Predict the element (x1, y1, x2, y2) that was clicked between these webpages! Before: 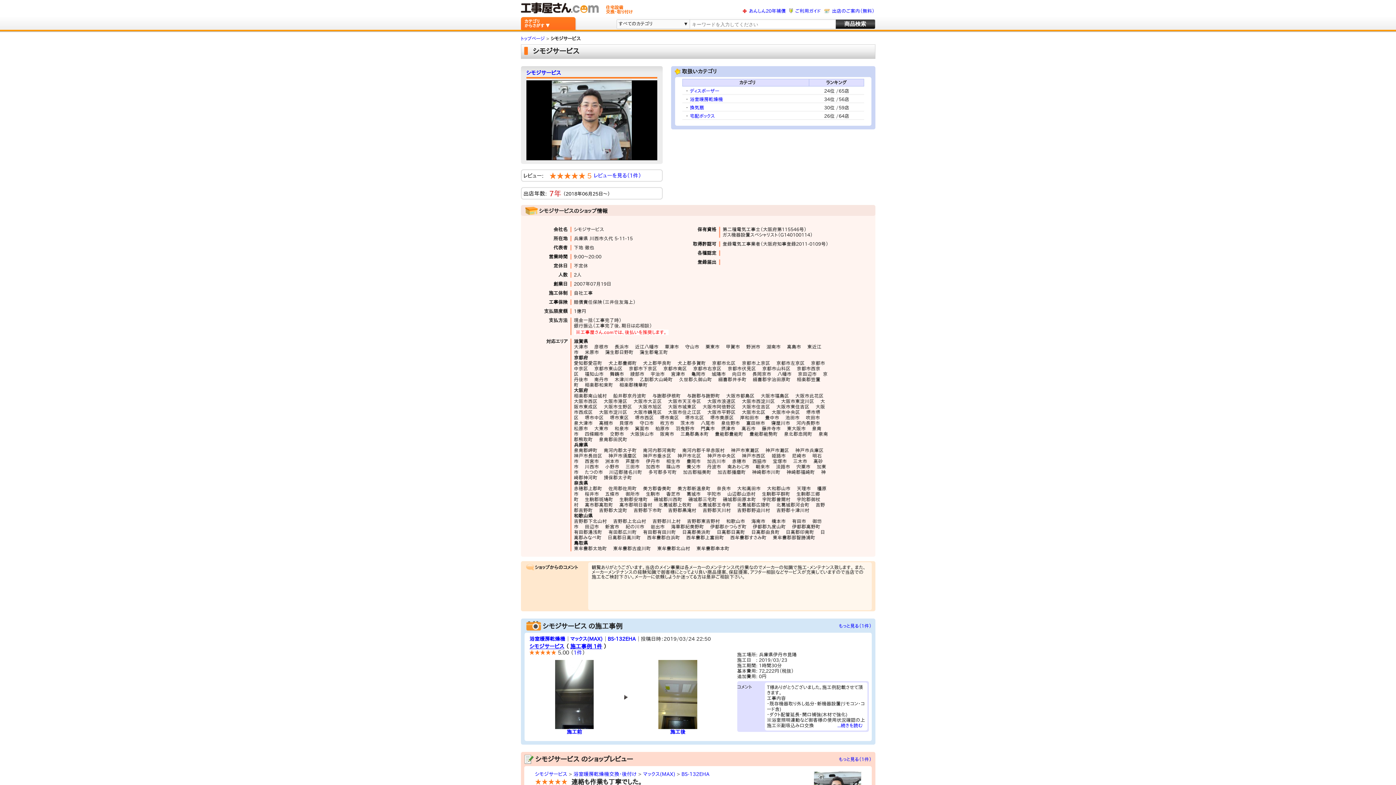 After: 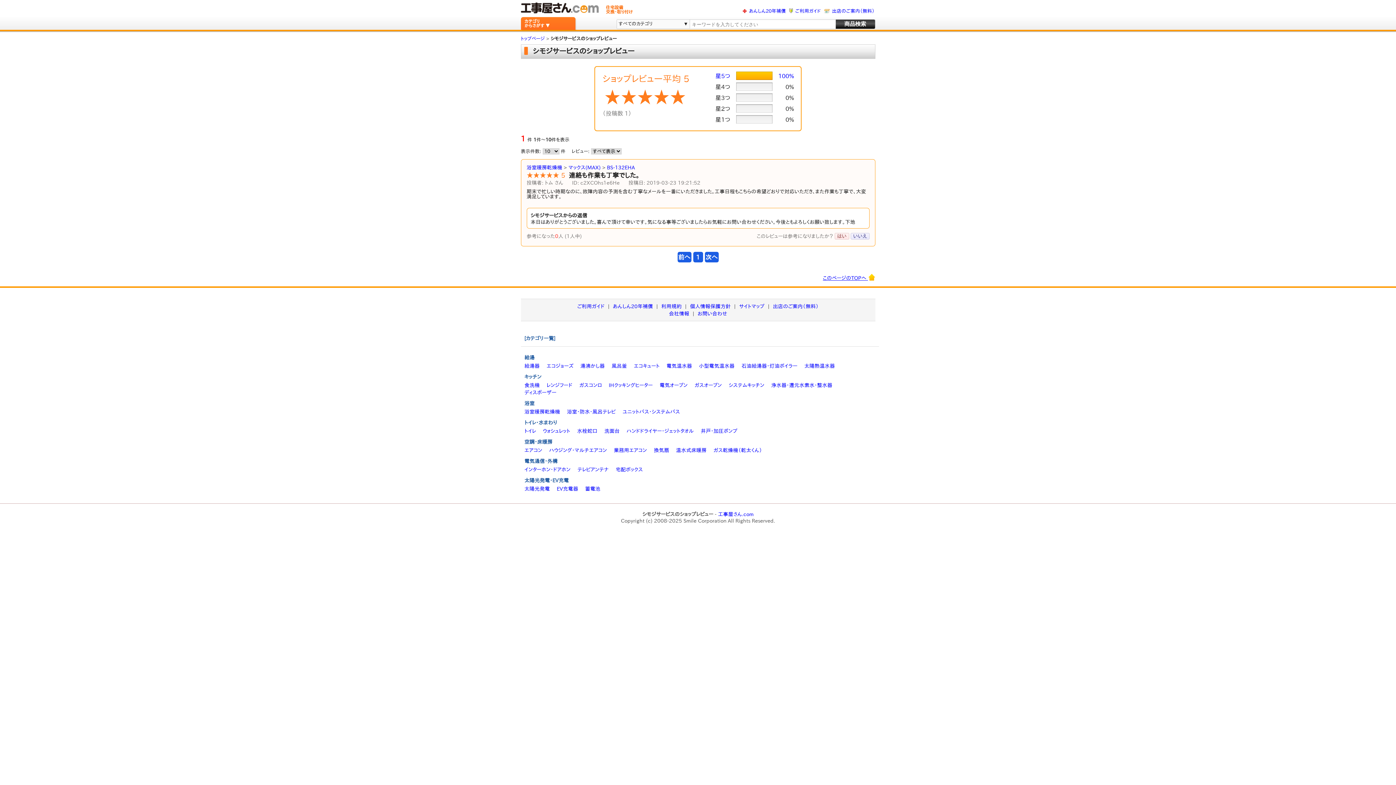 Action: bbox: (520, 169, 662, 181) label: レビュー: 
★★★★★
☆☆☆☆☆ 5 レビューを見る（1件）